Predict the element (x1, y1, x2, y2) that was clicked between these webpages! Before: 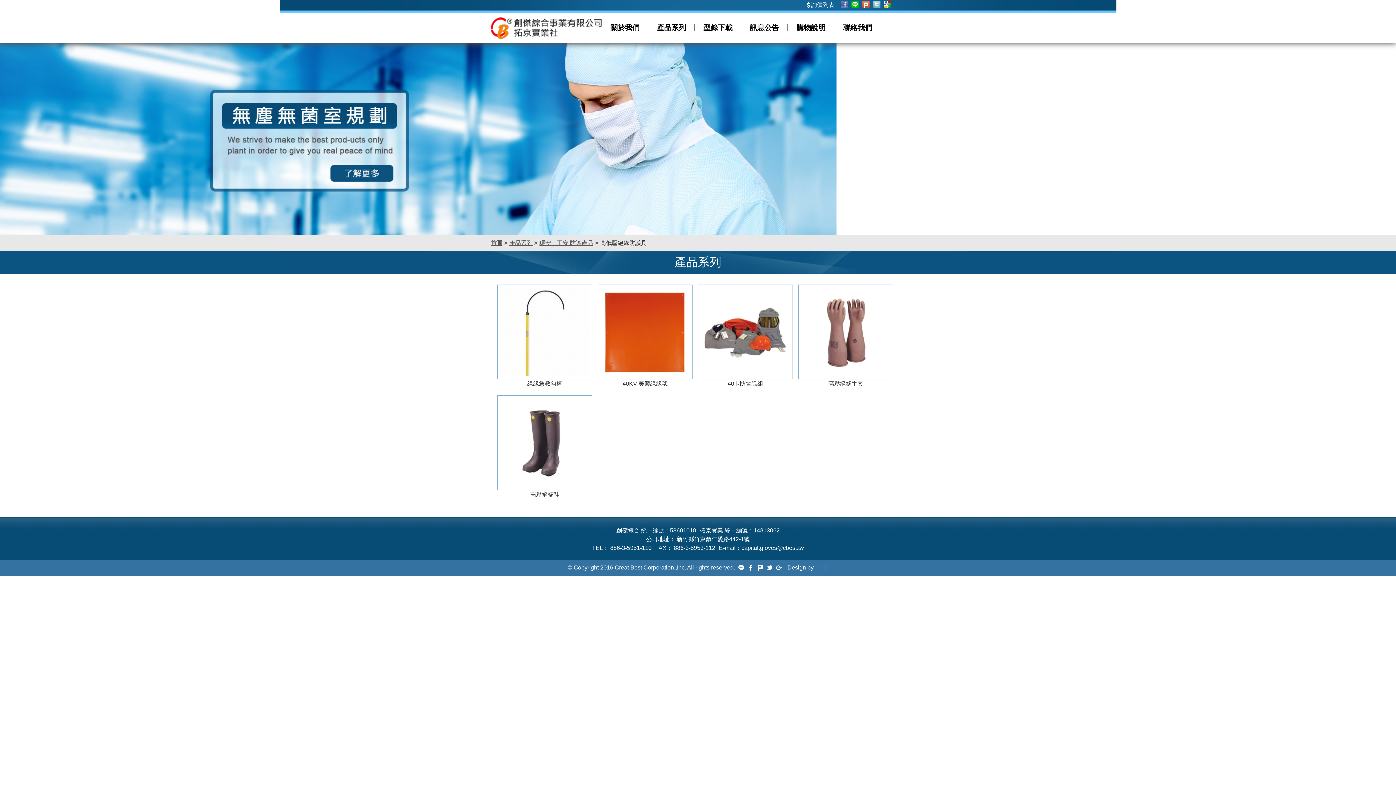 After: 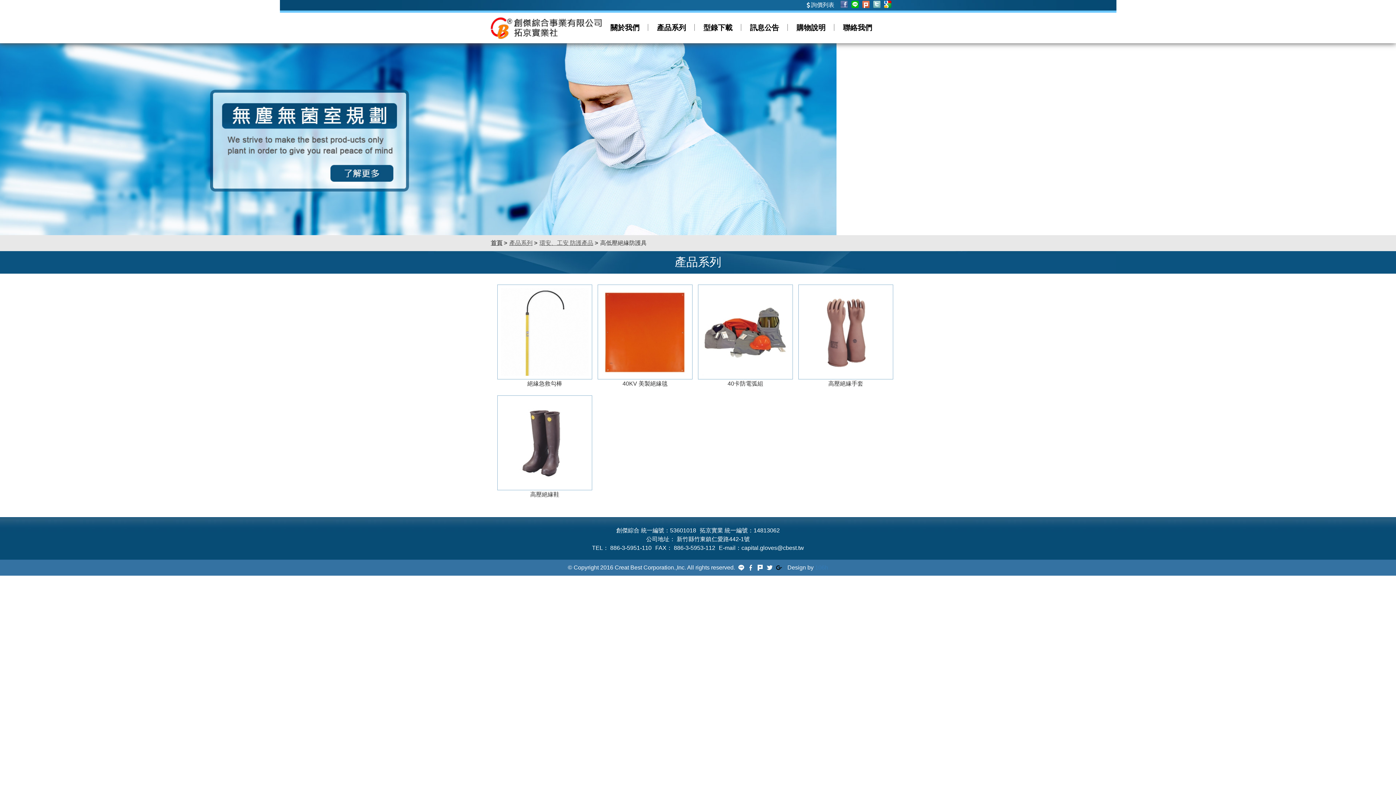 Action: bbox: (776, 563, 784, 572)